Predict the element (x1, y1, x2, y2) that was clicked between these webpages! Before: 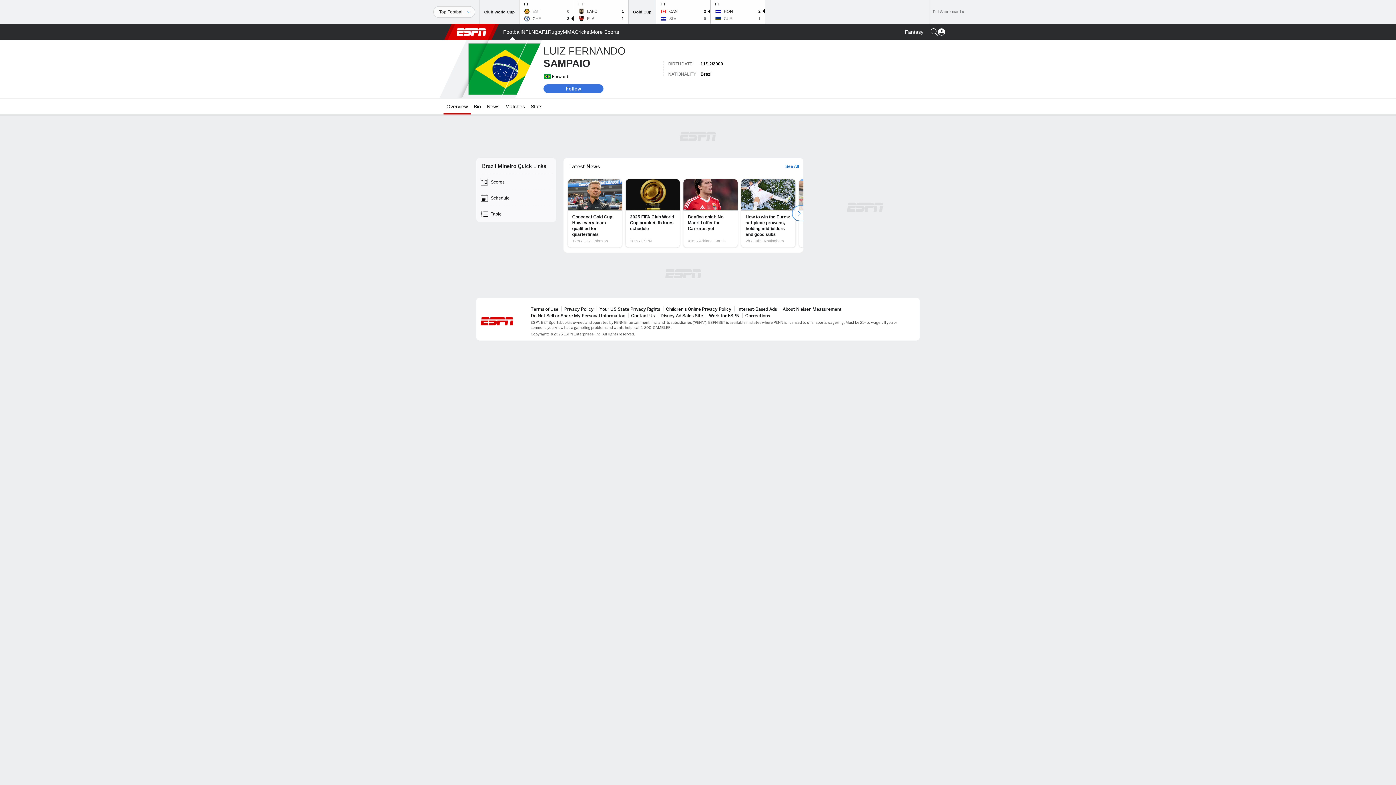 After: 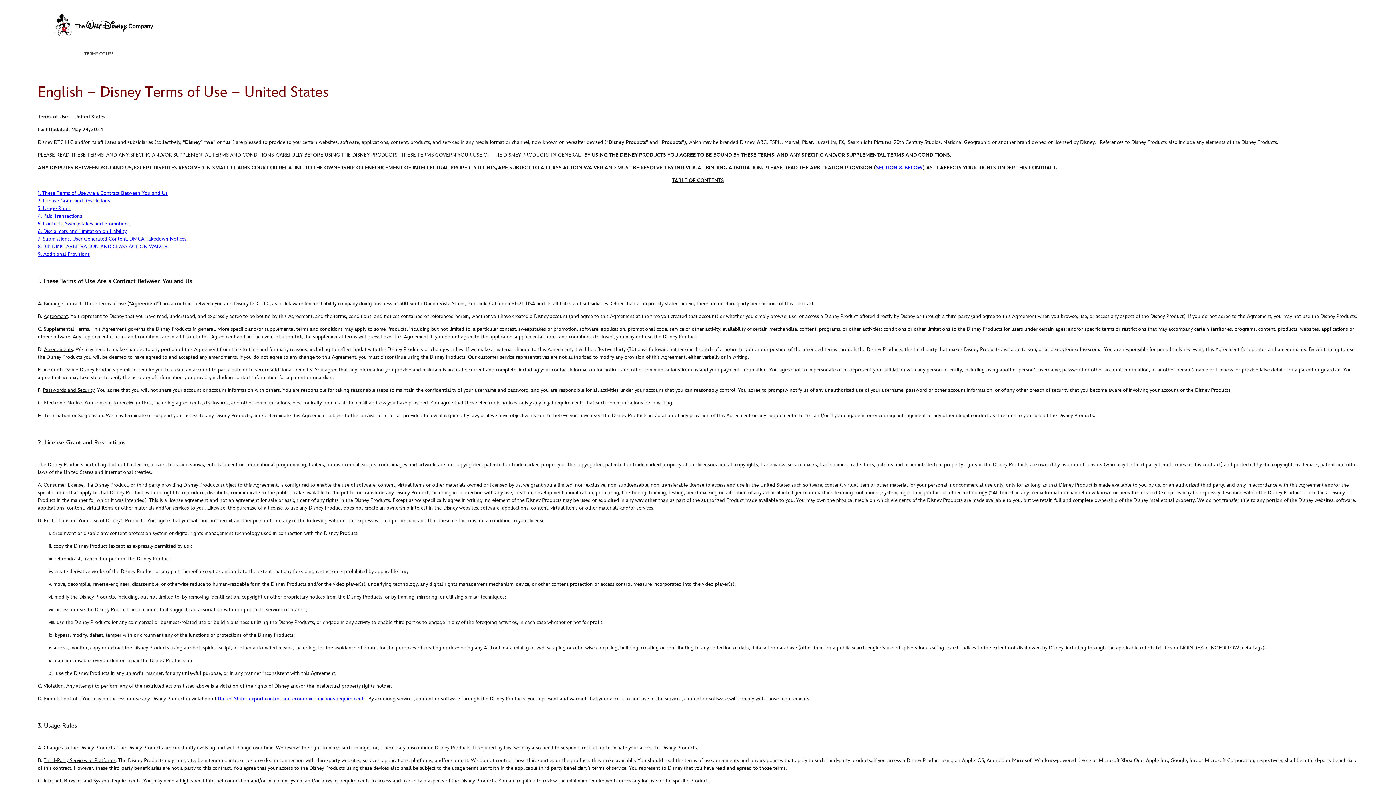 Action: label: Terms of Use bbox: (530, 306, 558, 312)